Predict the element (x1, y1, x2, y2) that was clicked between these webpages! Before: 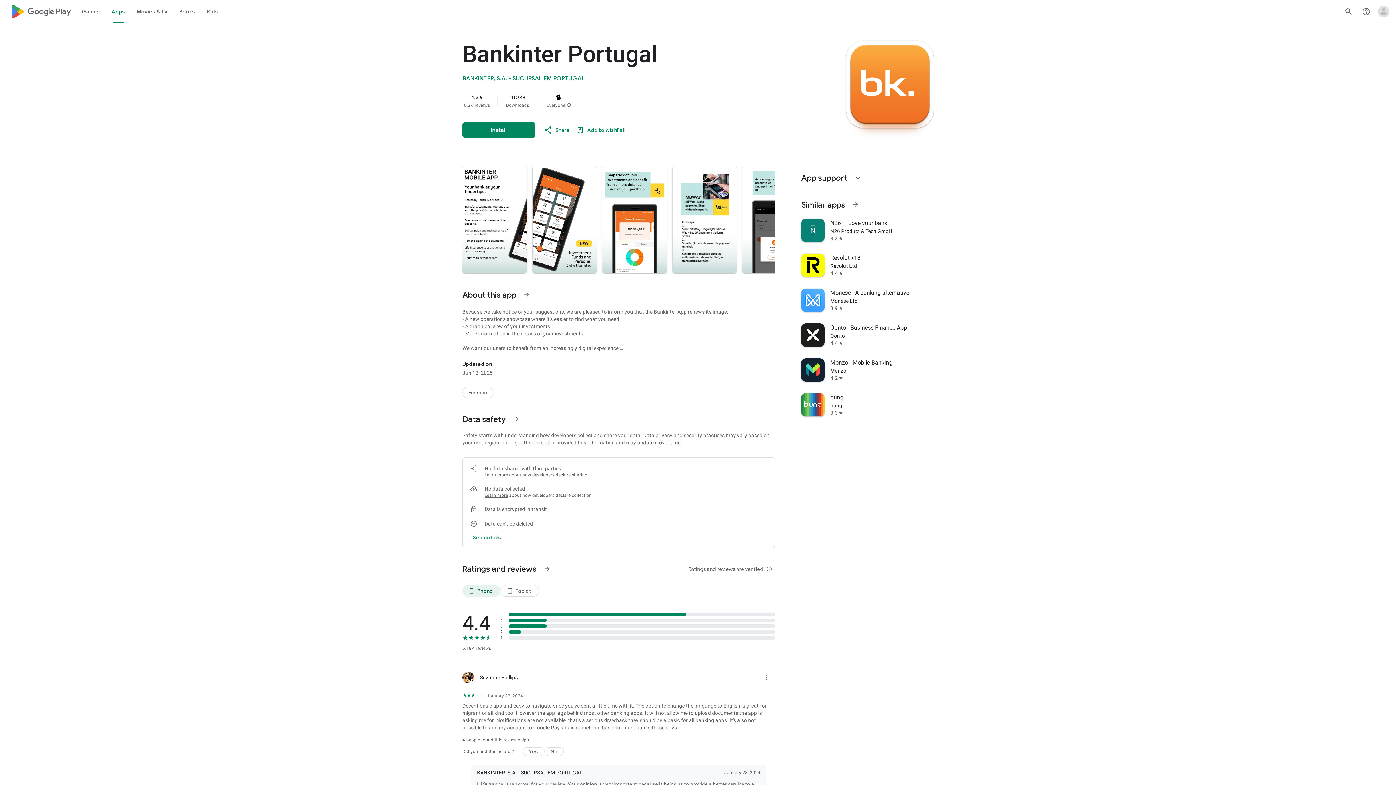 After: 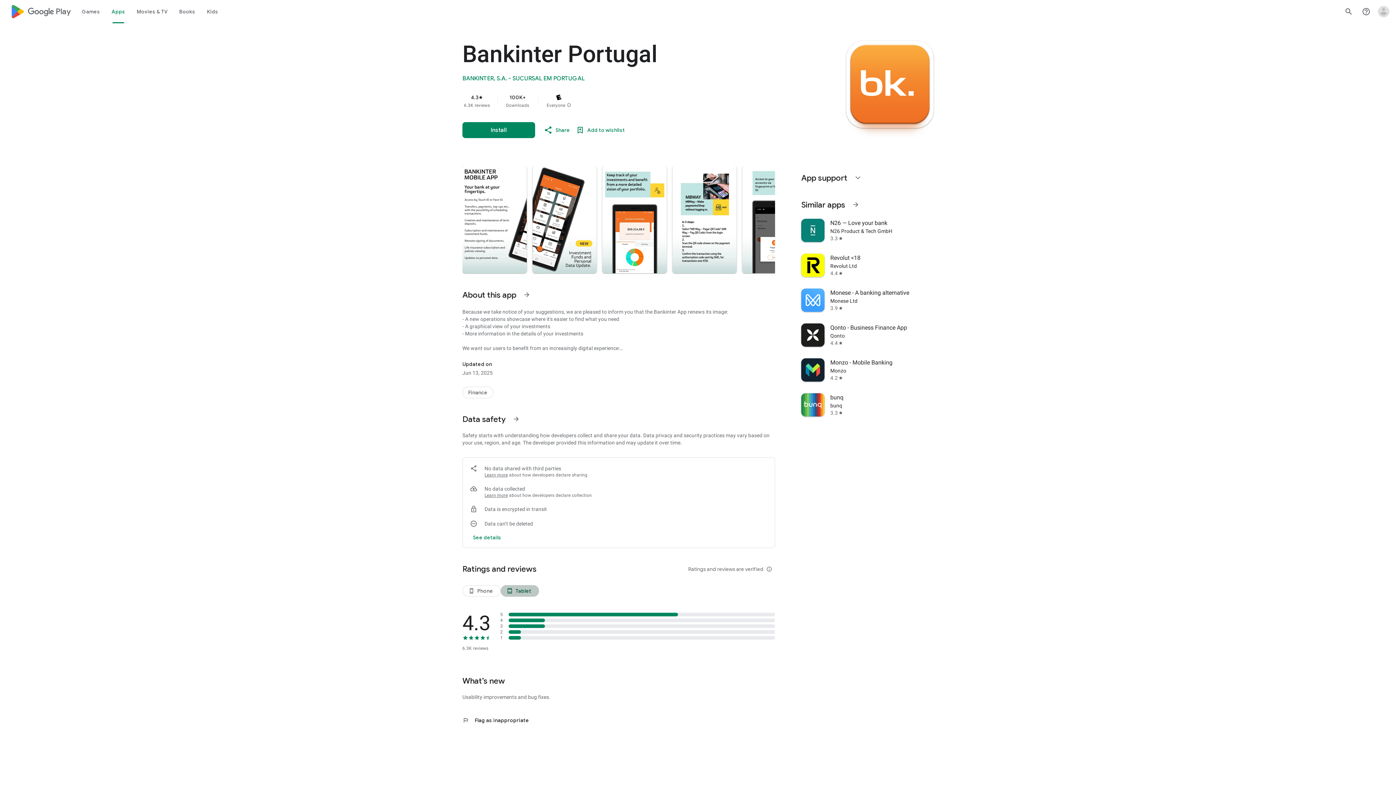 Action: bbox: (500, 585, 539, 597) label: Tablet